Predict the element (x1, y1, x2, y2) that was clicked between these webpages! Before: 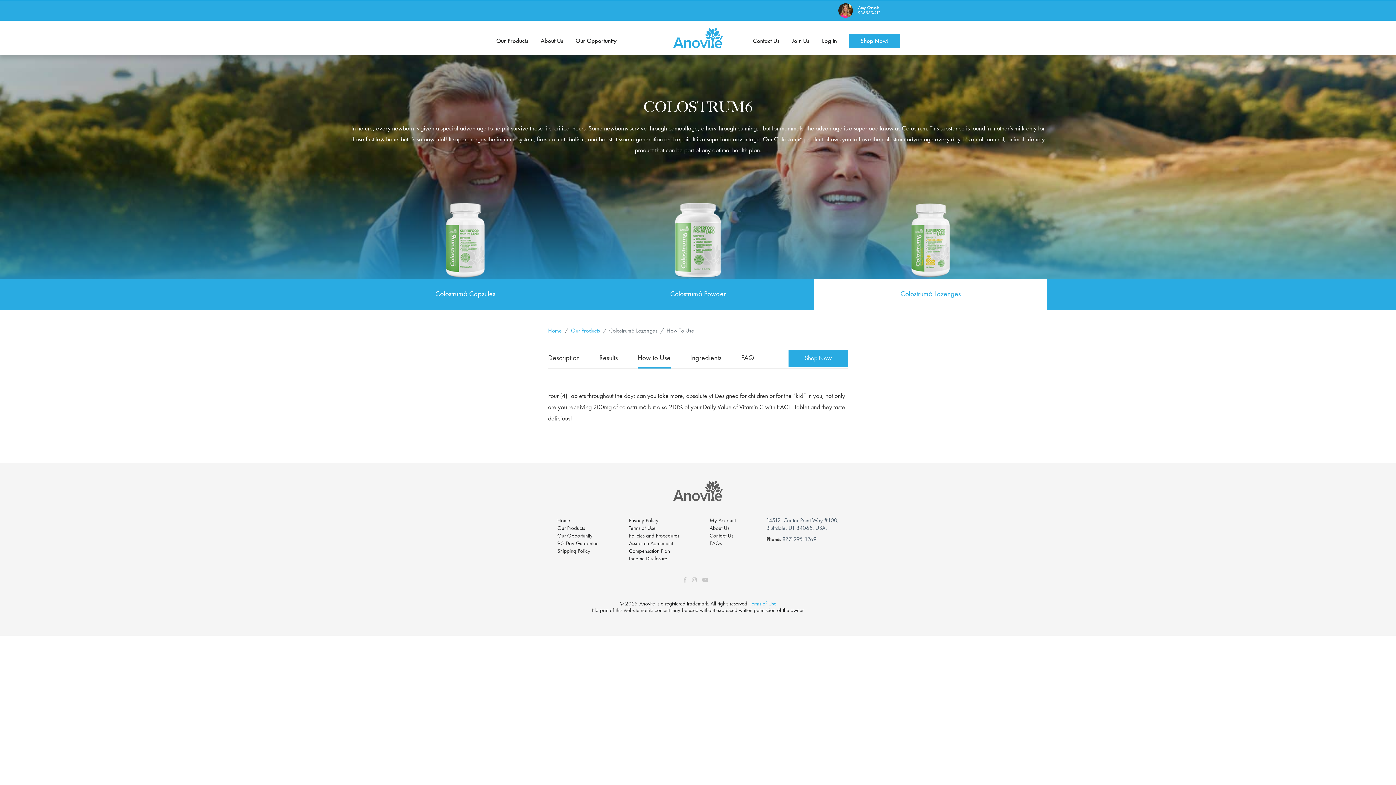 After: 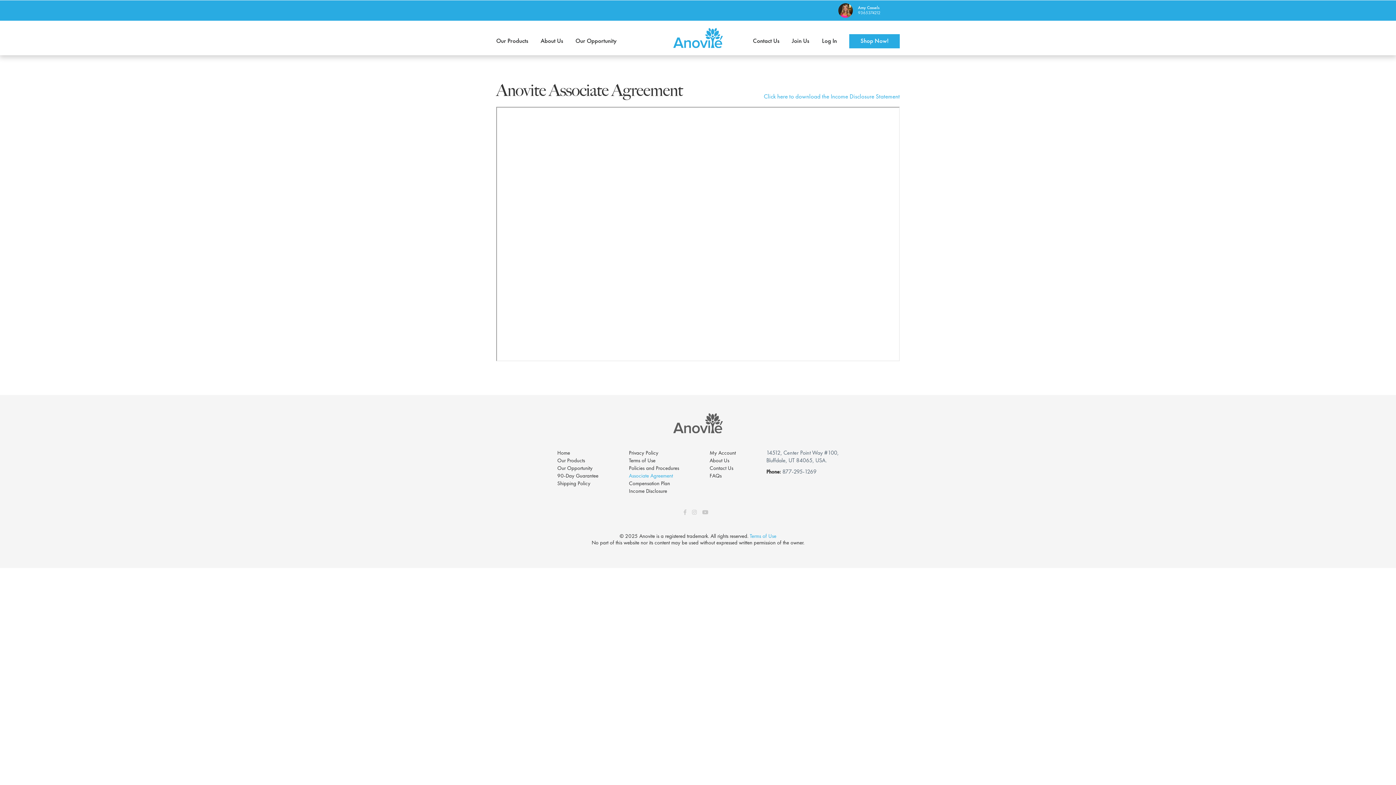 Action: label: Associate Agreement bbox: (629, 541, 673, 546)